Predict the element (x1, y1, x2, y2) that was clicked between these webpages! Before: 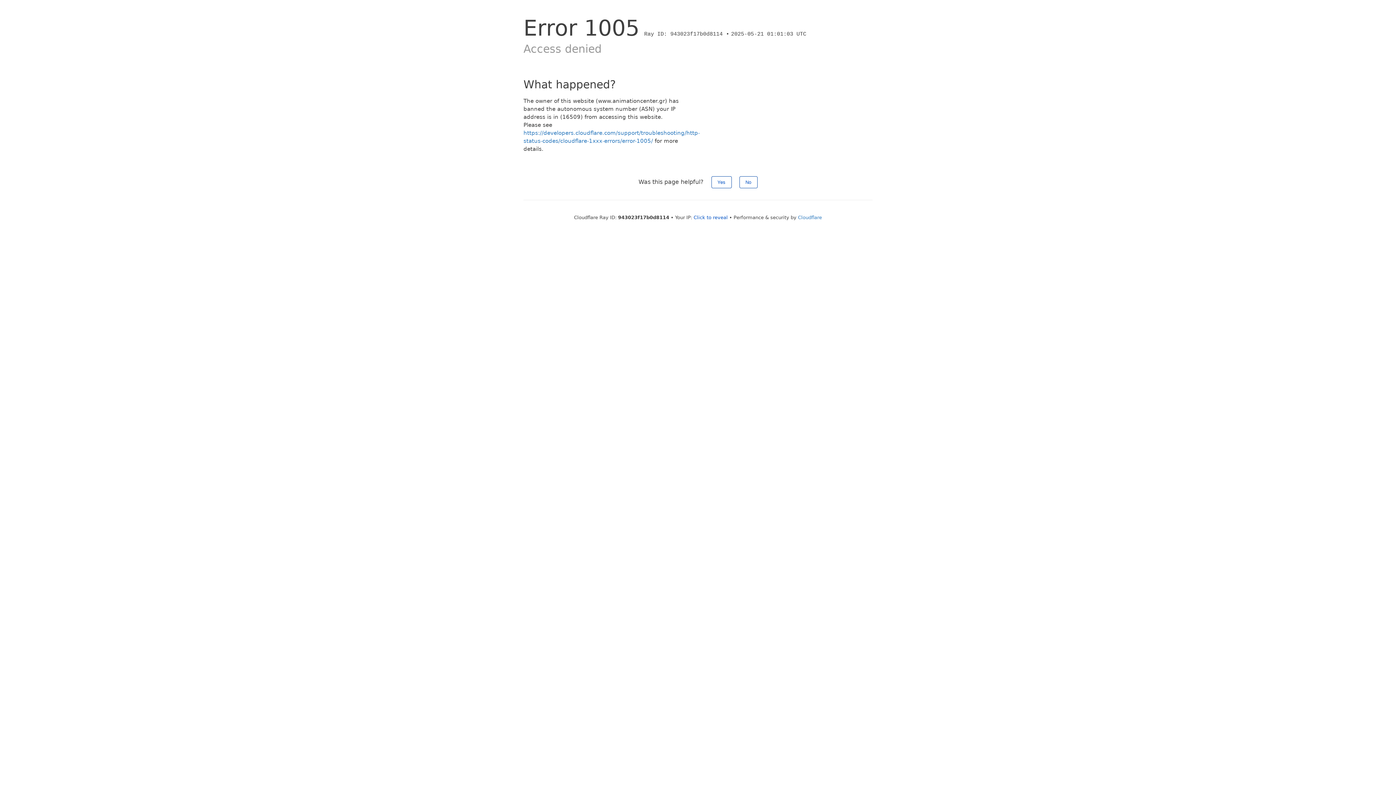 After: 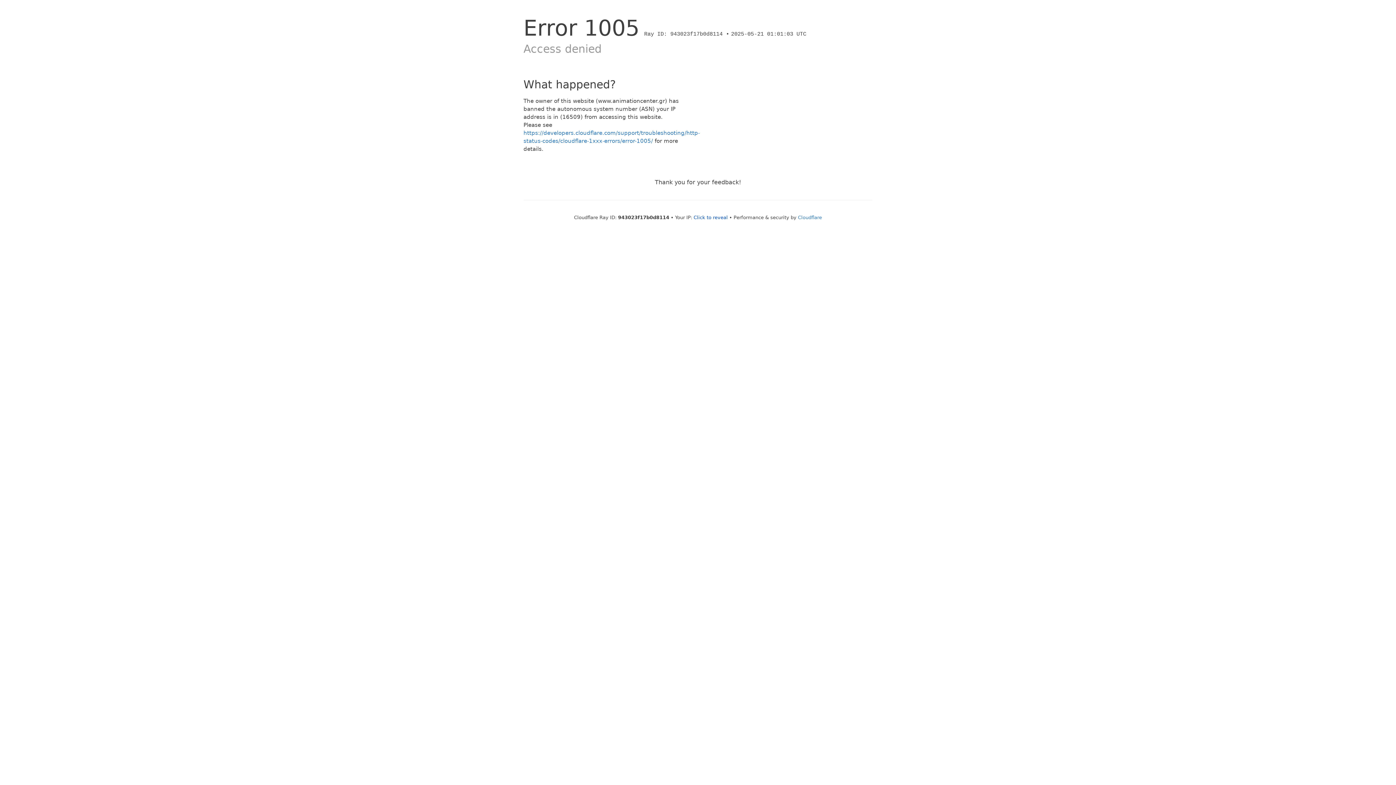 Action: label: Yes bbox: (711, 176, 731, 188)